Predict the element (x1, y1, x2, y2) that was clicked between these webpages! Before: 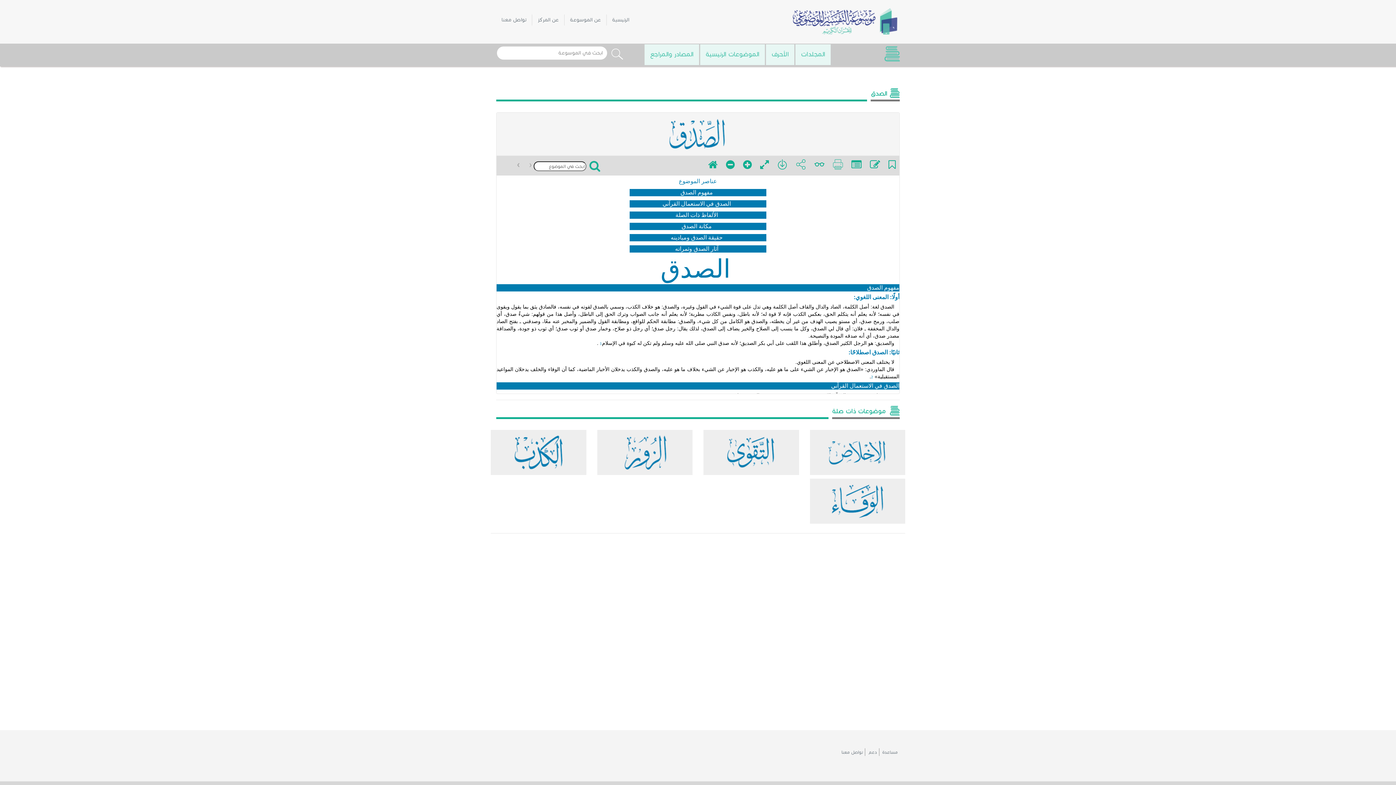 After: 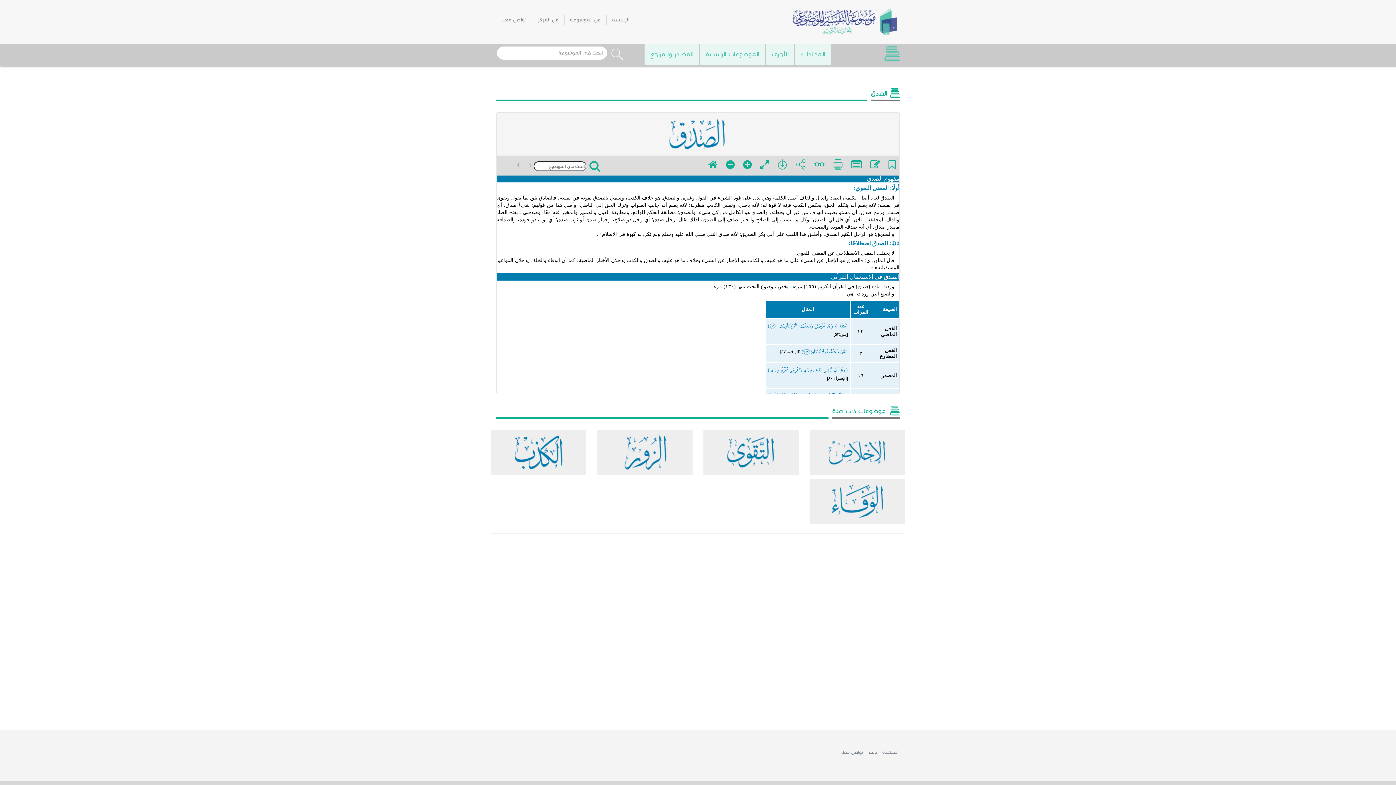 Action: label: مفهوم الصدق bbox: (680, 189, 713, 195)